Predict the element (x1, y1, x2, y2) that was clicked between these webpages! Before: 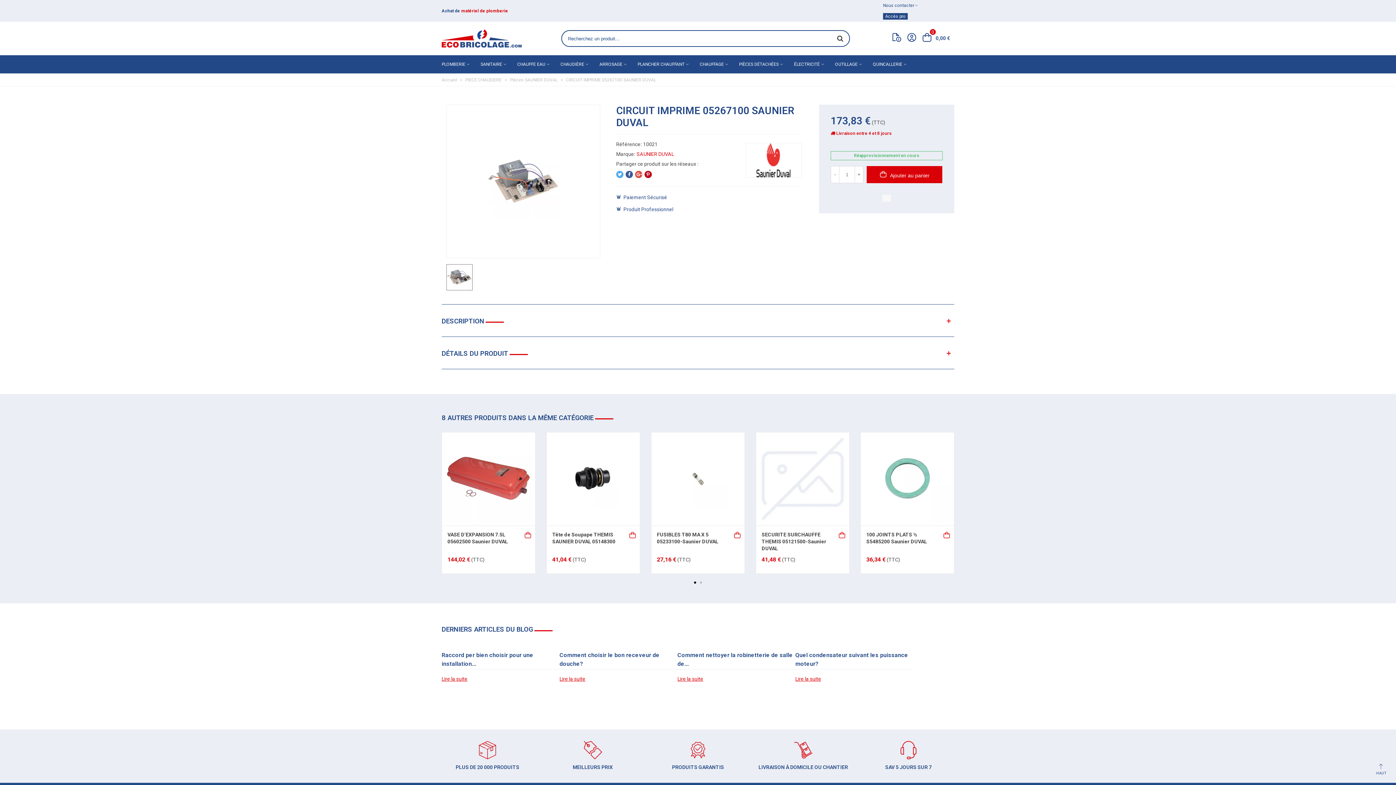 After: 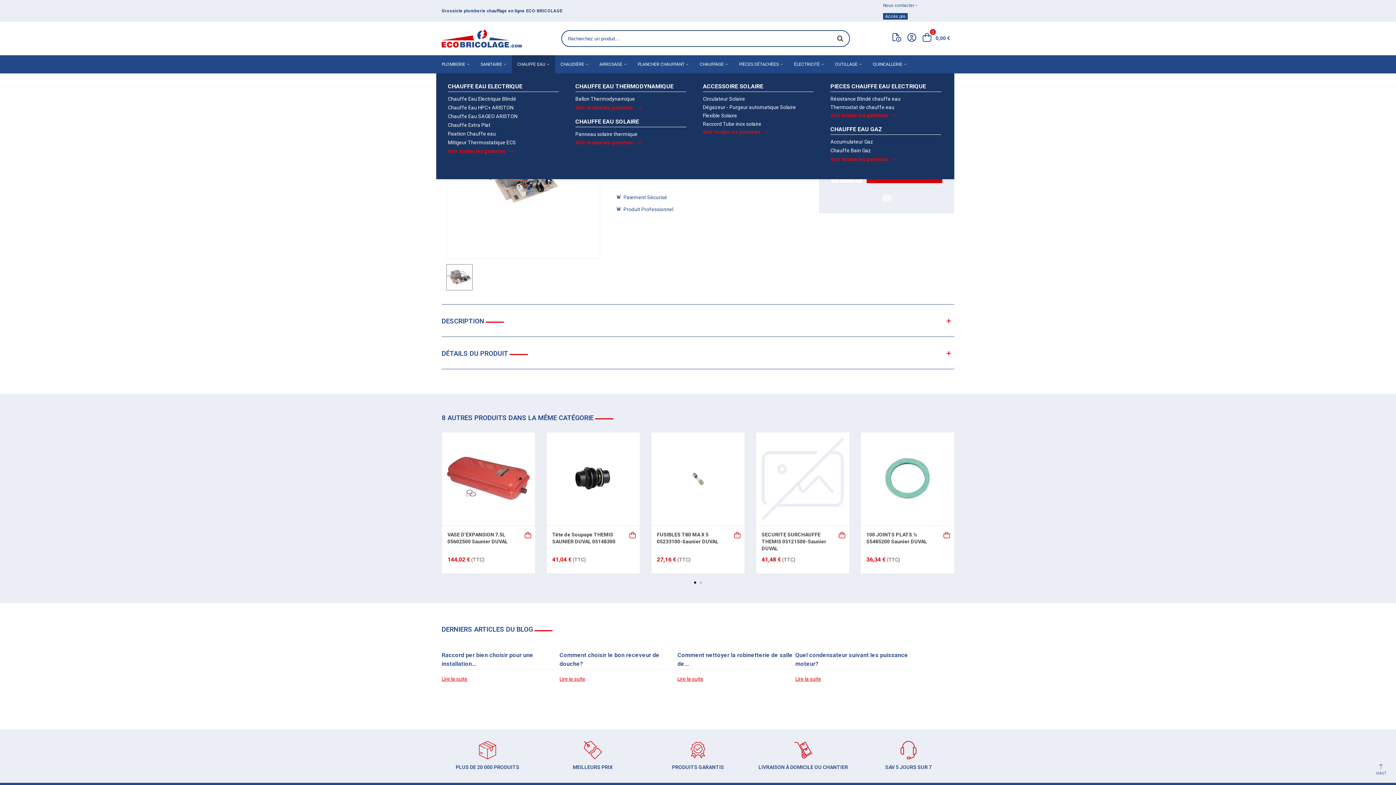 Action: bbox: (512, 55, 555, 73) label: CHAUFFE EAU